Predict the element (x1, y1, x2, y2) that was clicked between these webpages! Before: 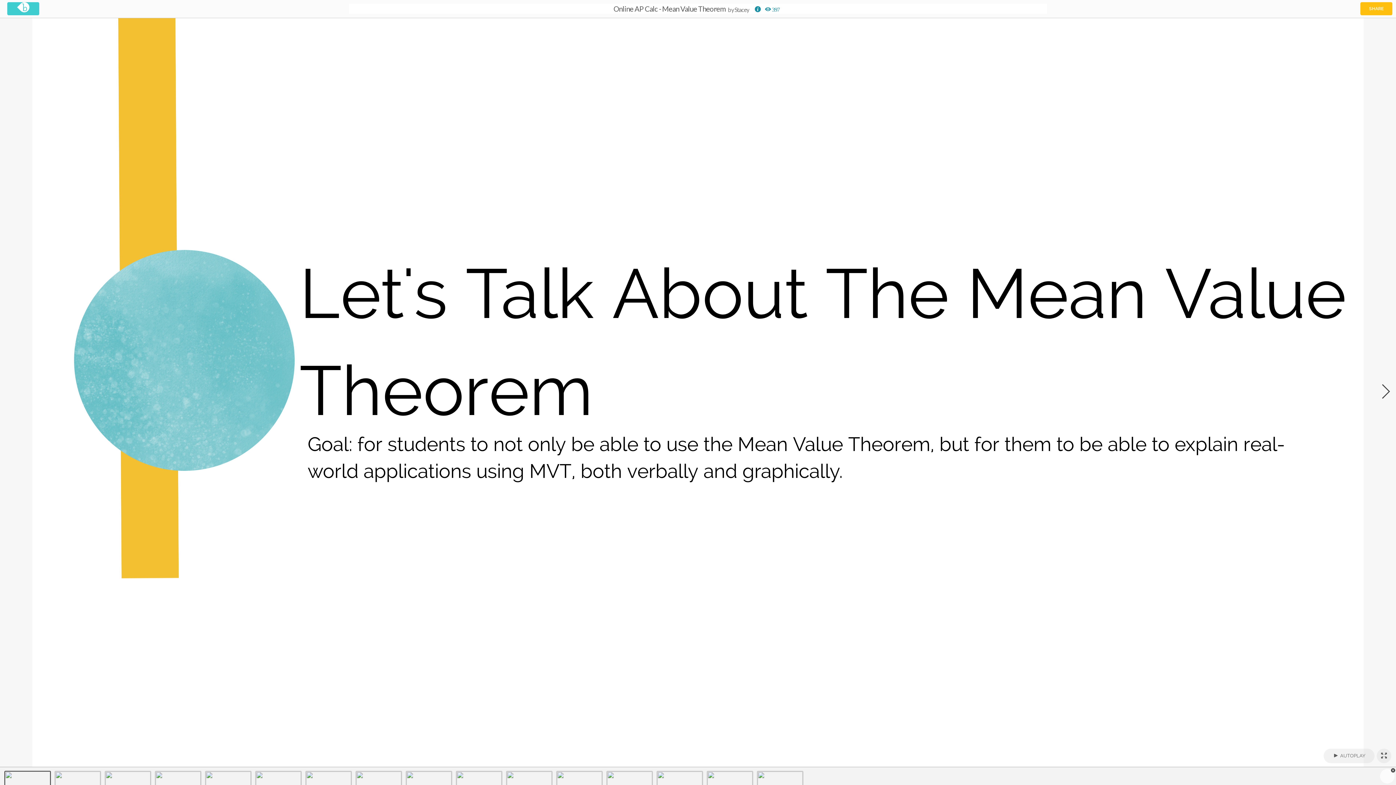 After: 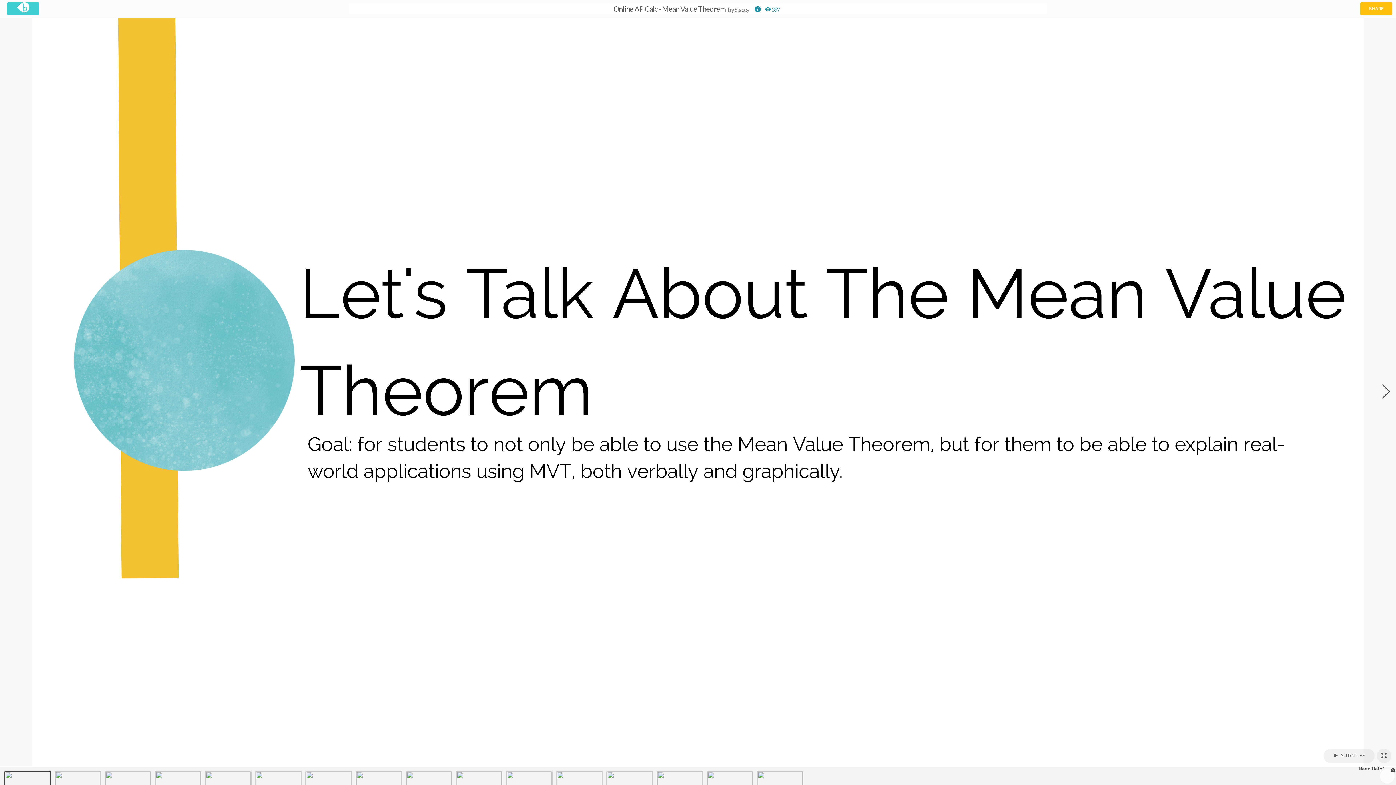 Action: bbox: (1380, 769, 1394, 784)